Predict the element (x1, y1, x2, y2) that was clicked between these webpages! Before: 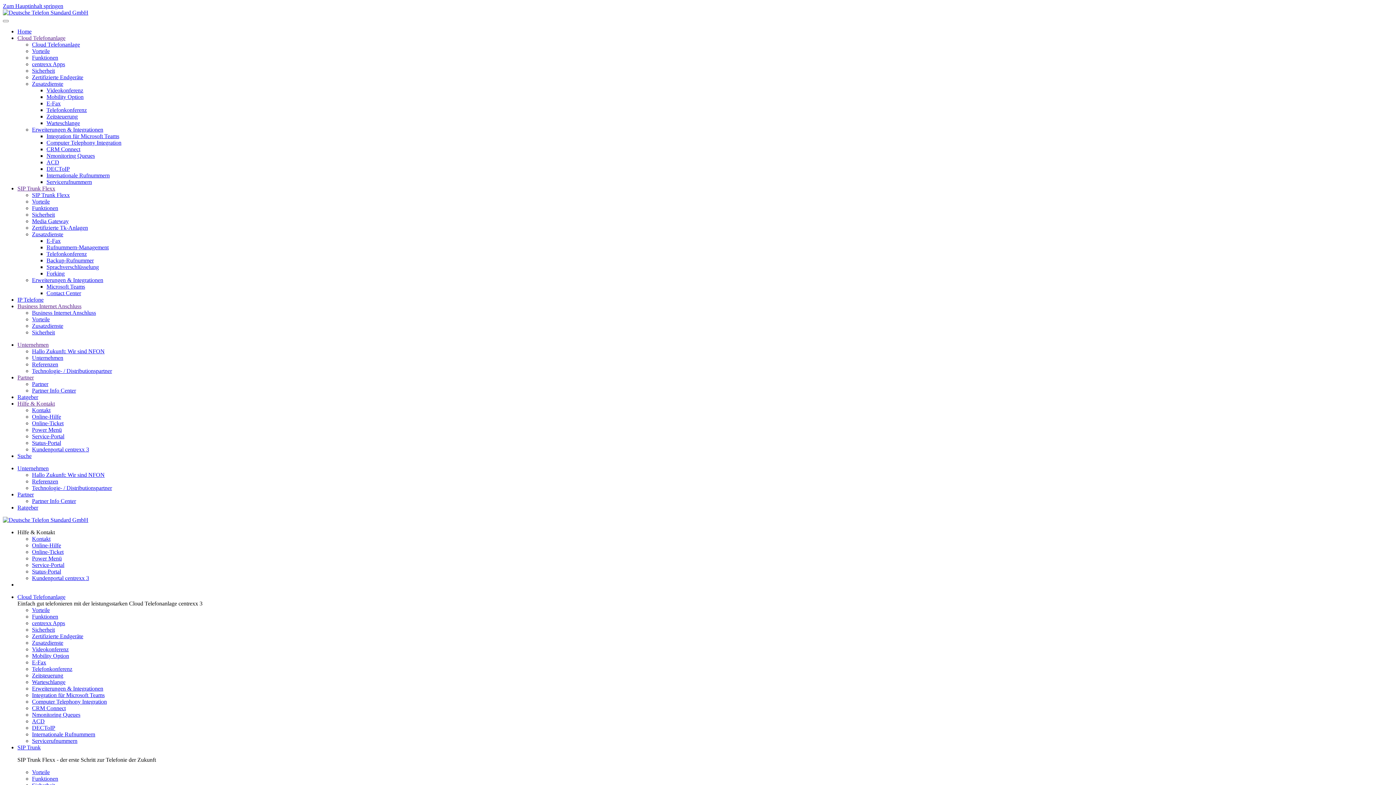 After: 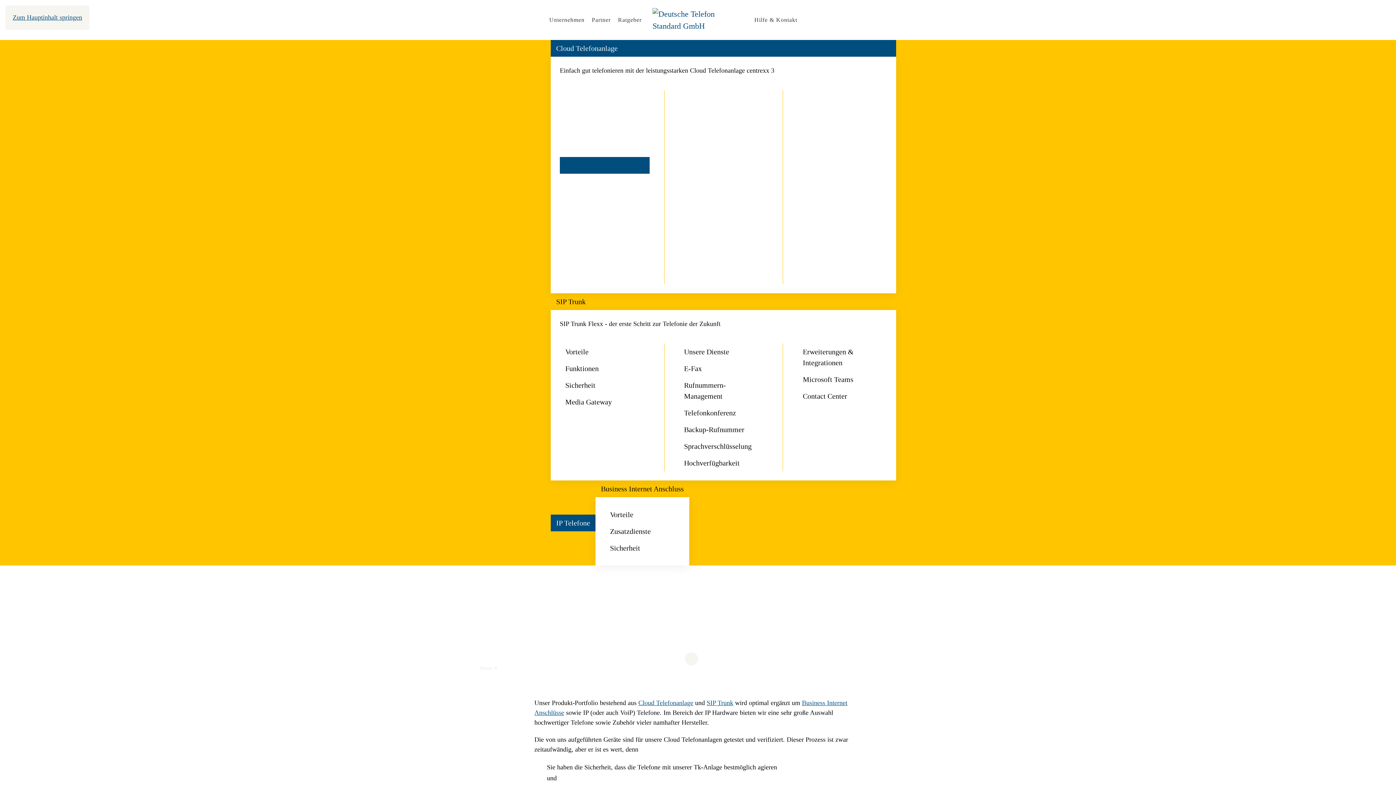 Action: label: Zertifizierte Endgeräte bbox: (32, 74, 83, 80)